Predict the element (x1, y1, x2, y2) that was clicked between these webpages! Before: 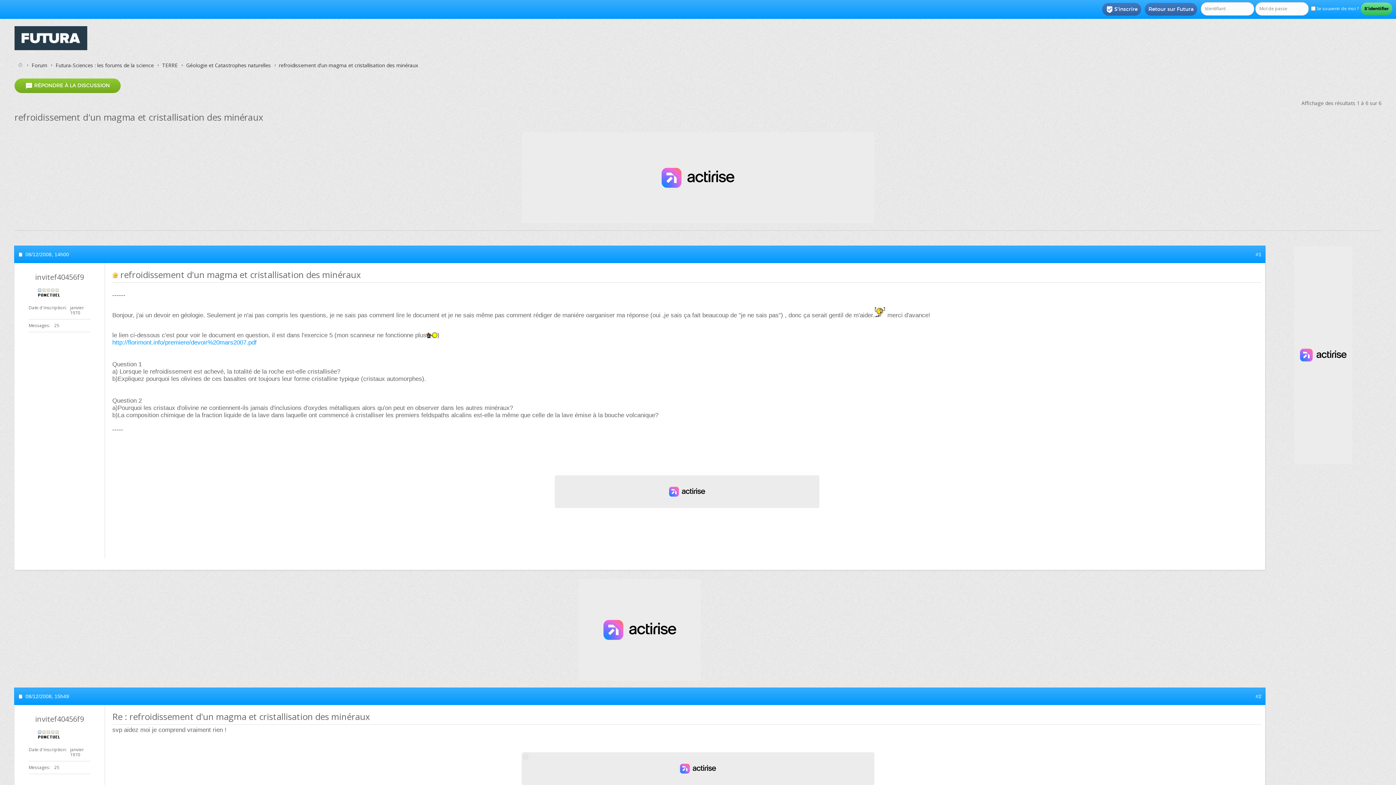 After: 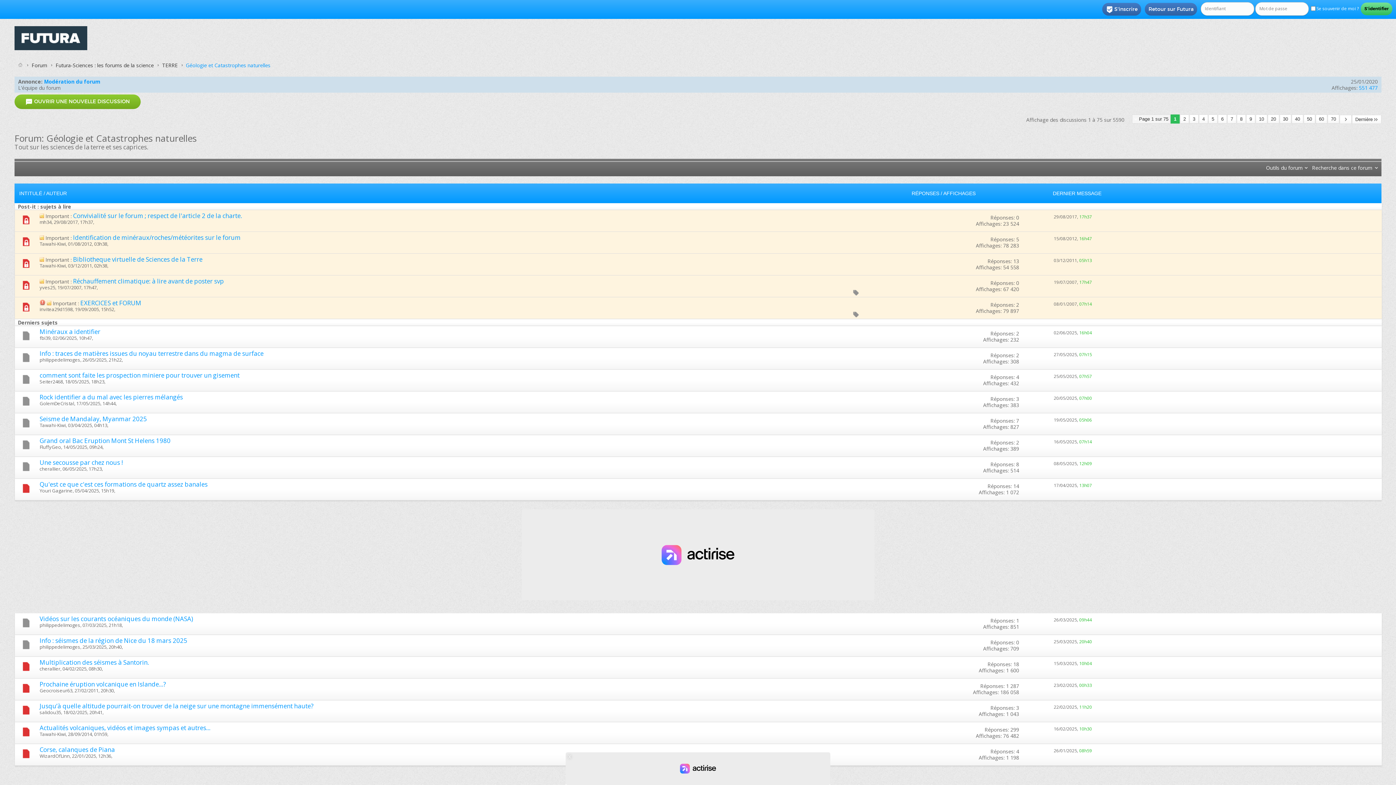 Action: bbox: (184, 61, 272, 69) label: Géologie et Catastrophes naturelles